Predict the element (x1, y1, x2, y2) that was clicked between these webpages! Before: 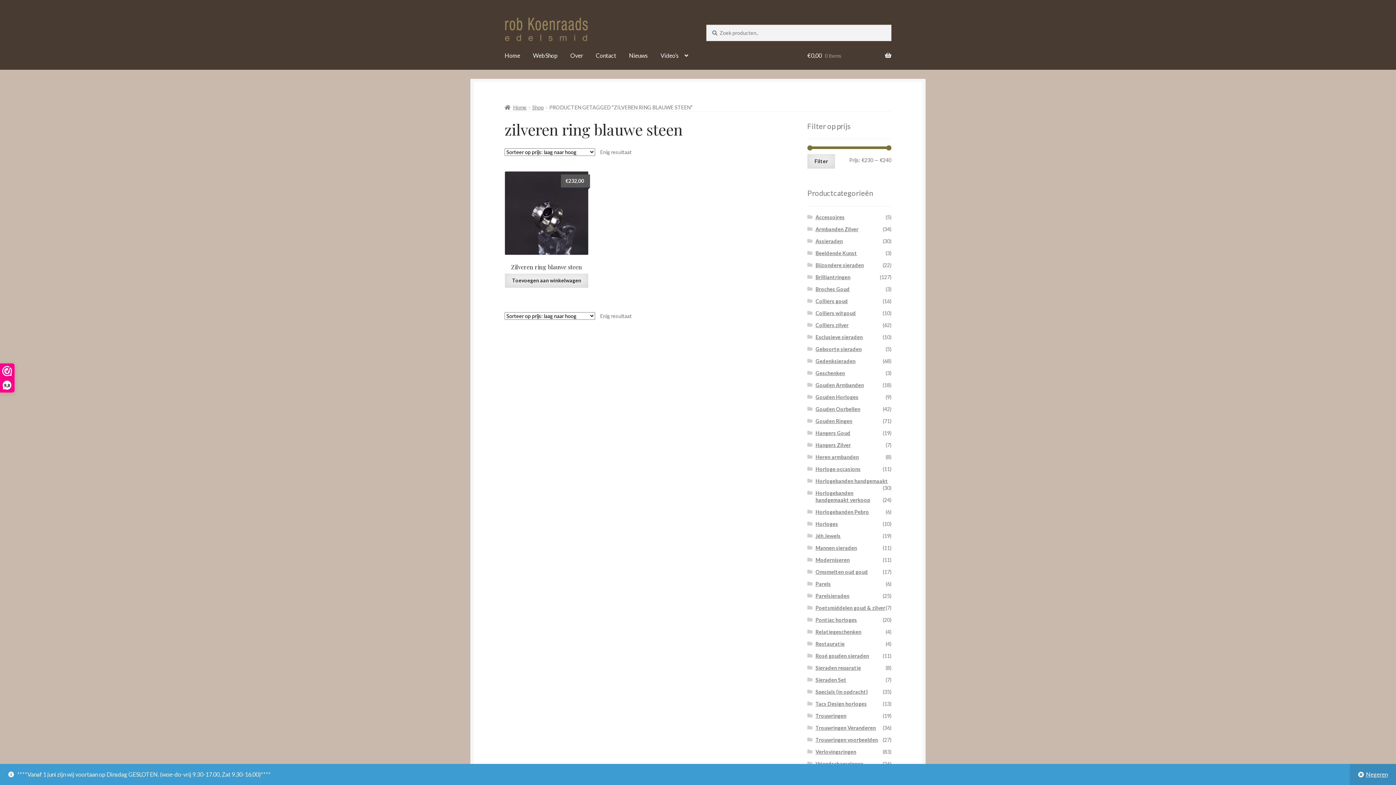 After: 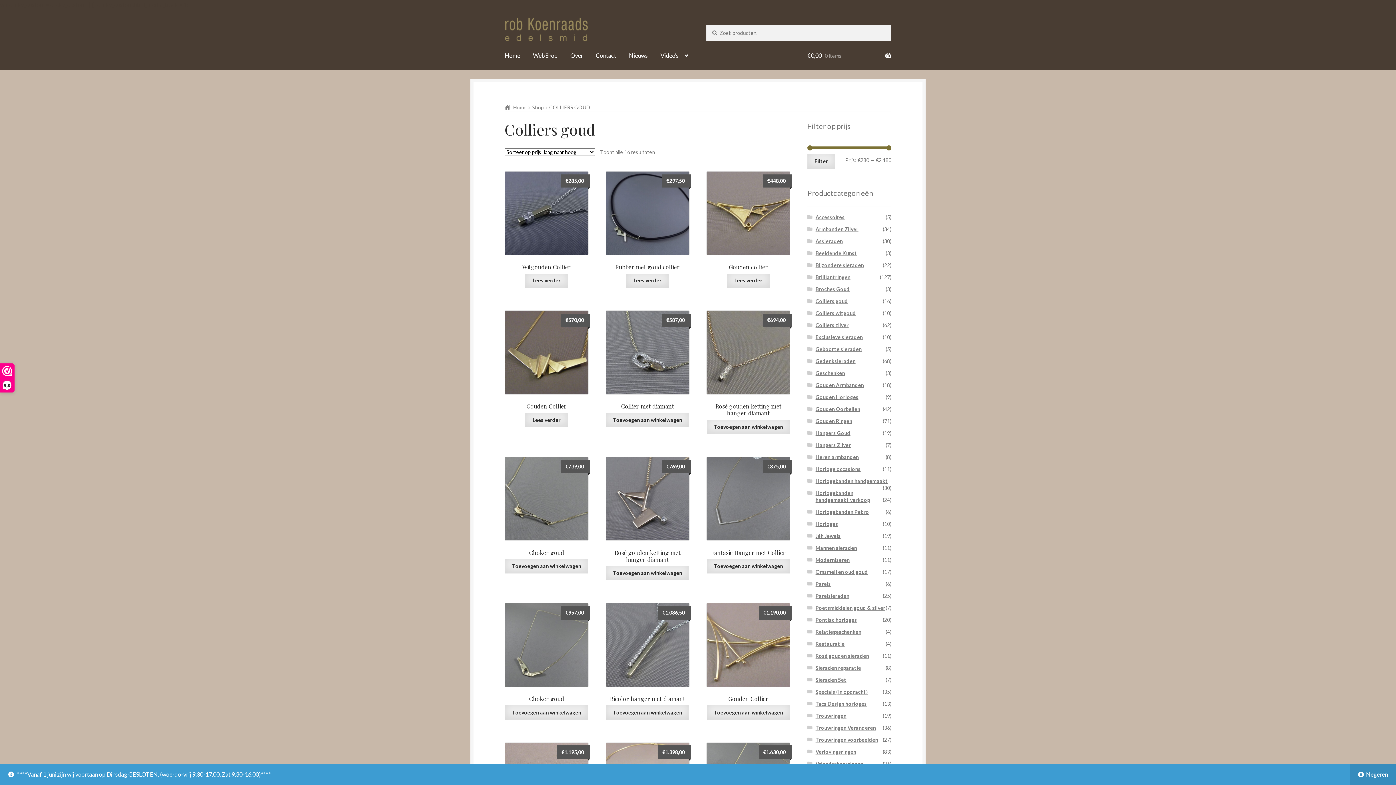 Action: label: Colliers goud bbox: (815, 298, 848, 304)